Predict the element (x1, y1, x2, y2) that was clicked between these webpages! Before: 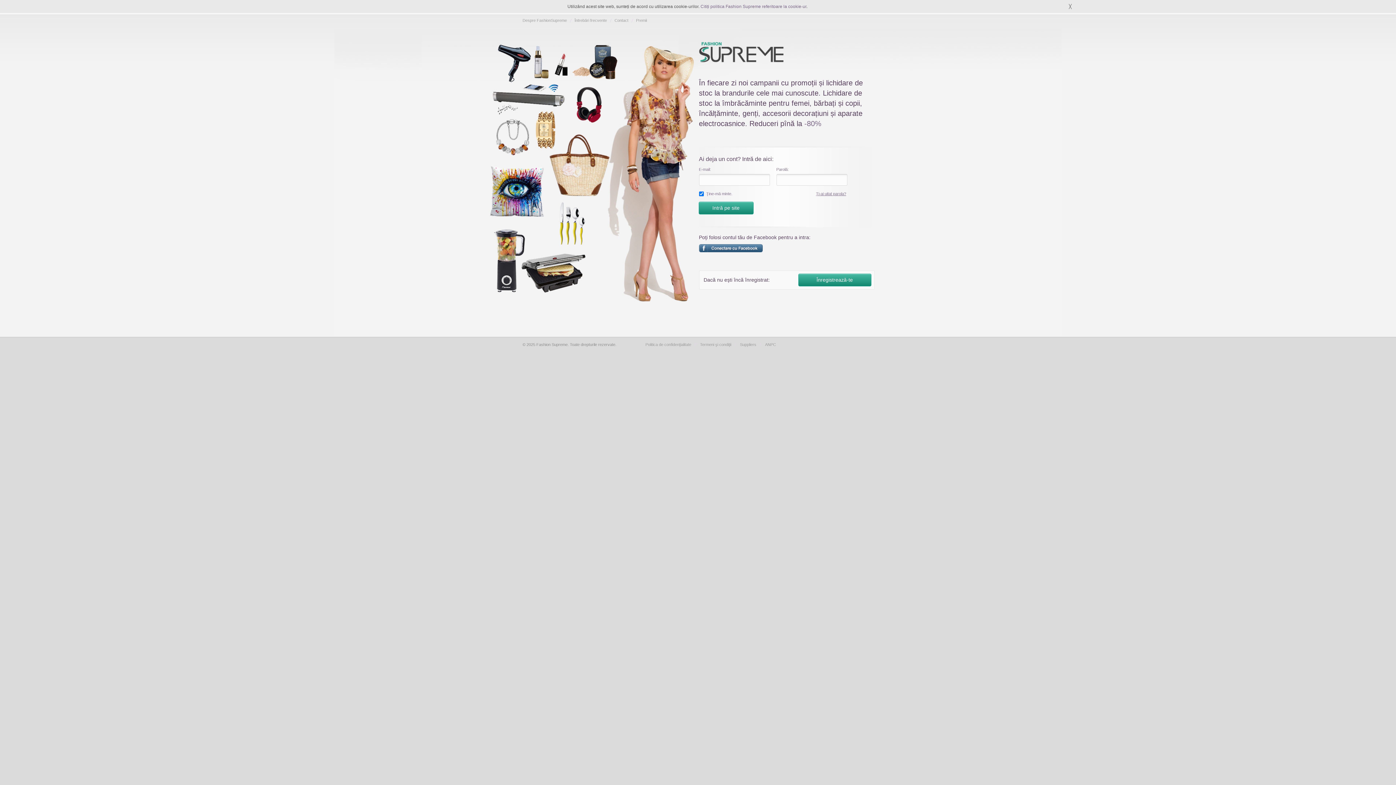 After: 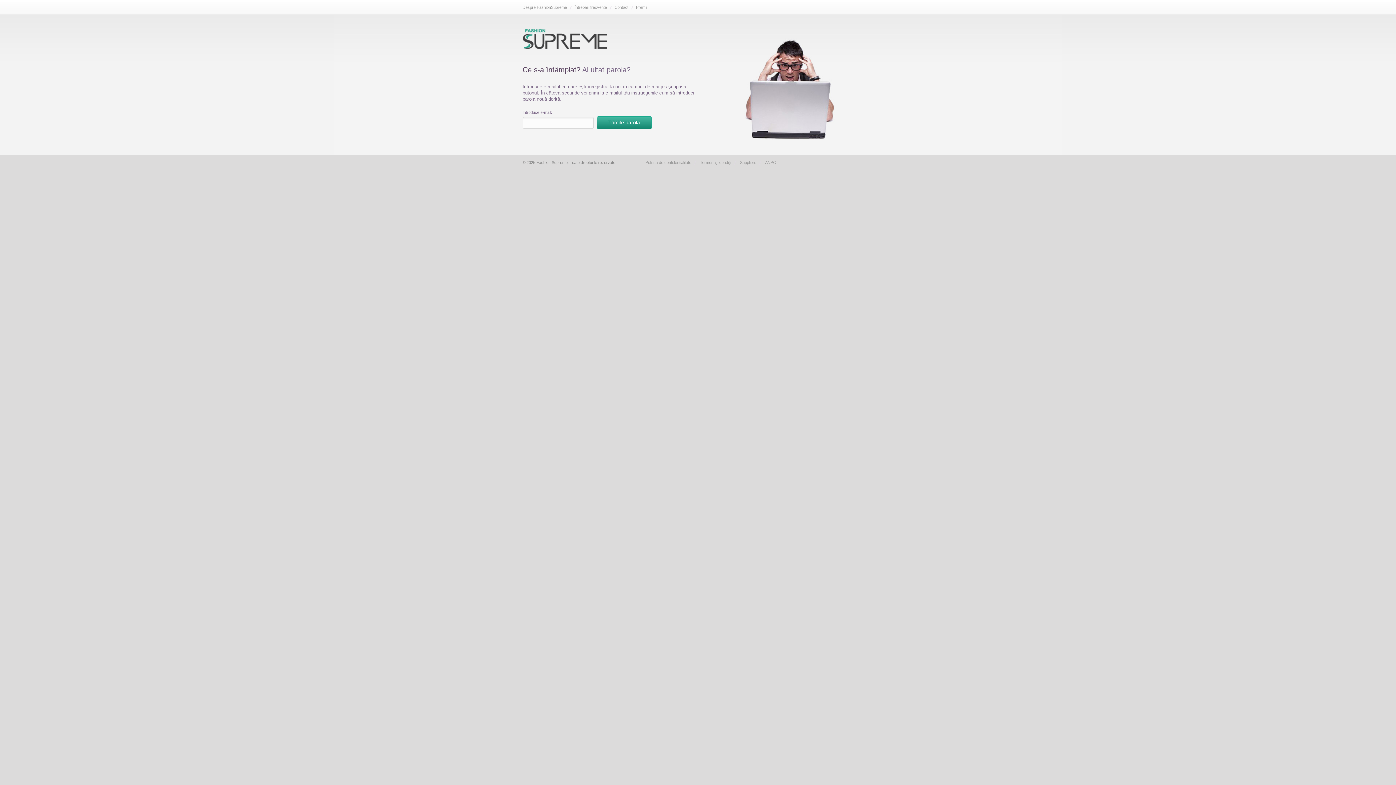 Action: bbox: (816, 191, 846, 196) label: Ţi-ai uitat parola?